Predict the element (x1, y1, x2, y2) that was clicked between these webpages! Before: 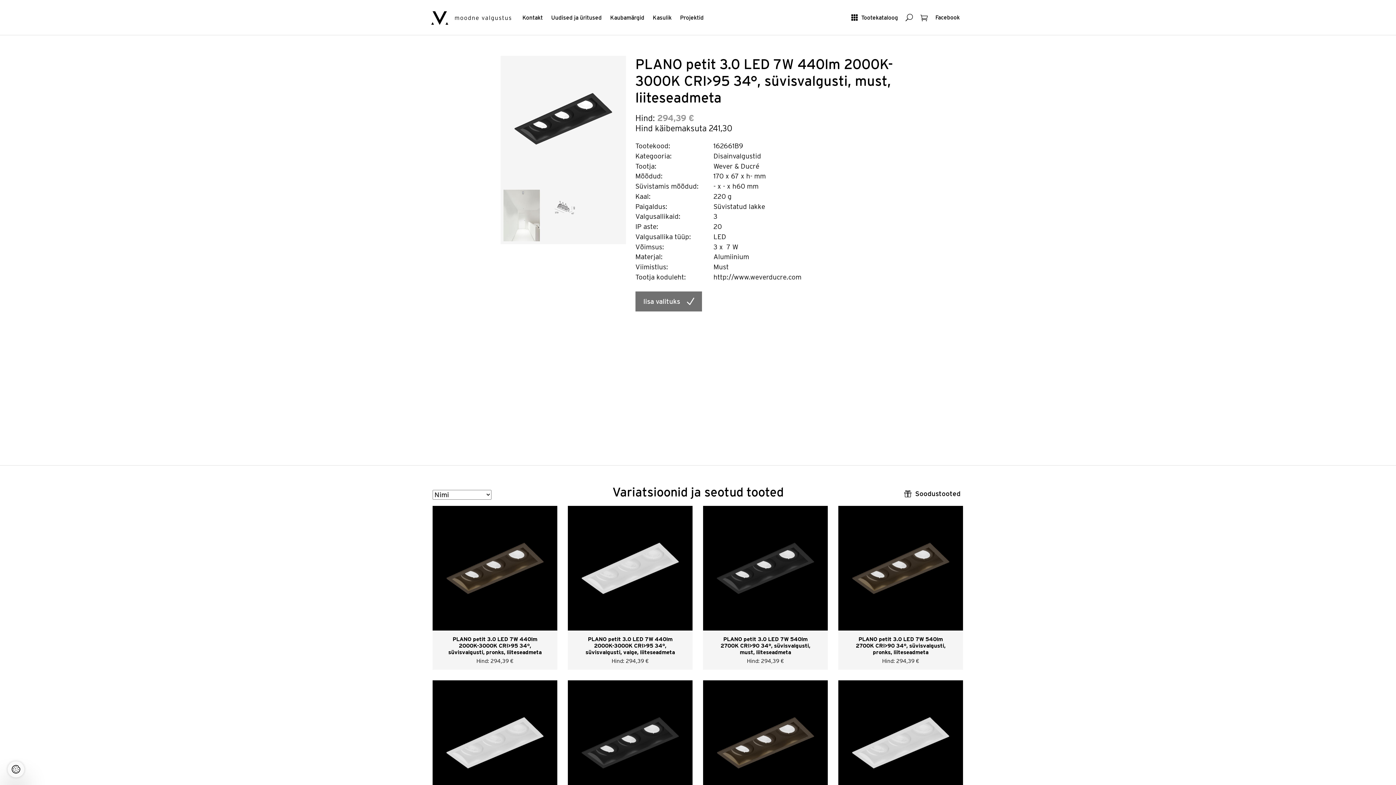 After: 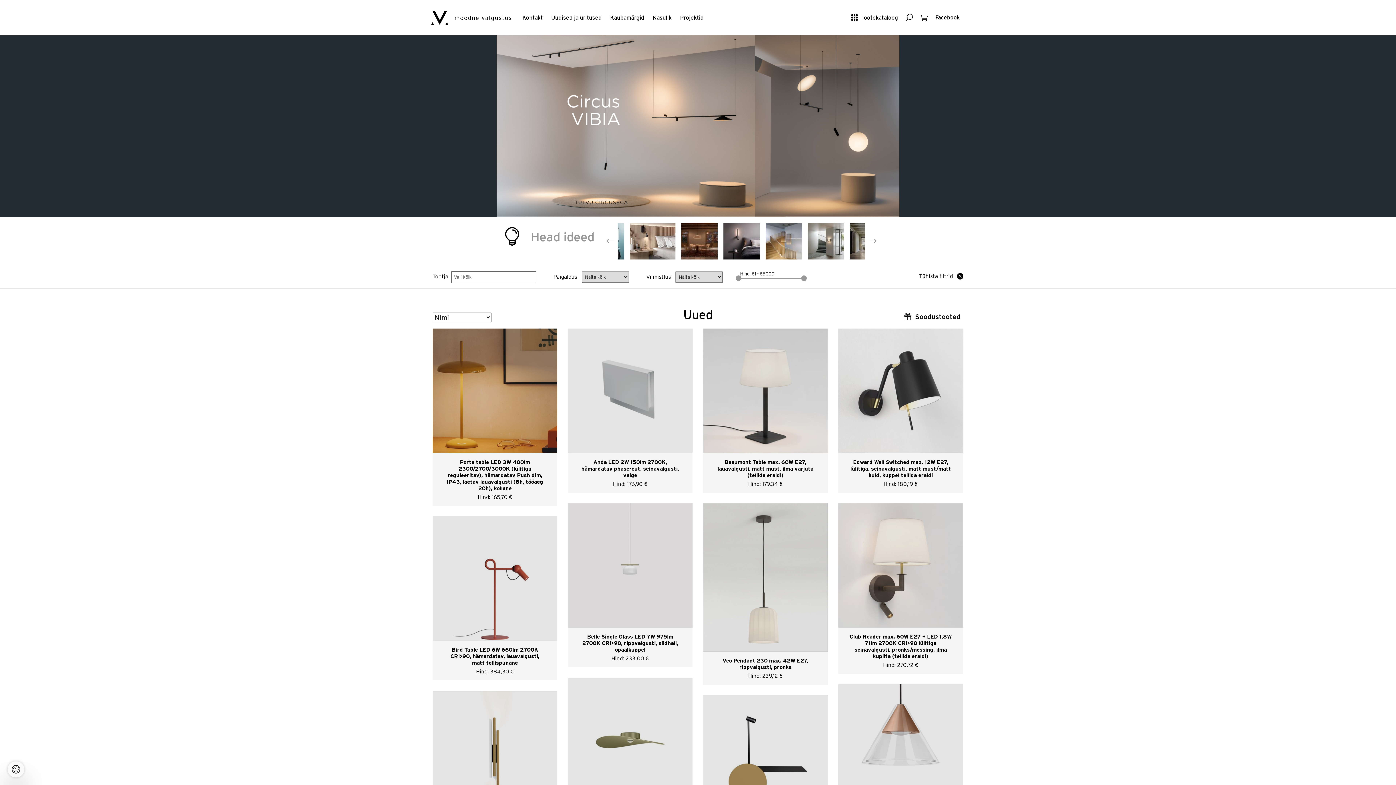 Action: bbox: (431, 11, 511, 24)